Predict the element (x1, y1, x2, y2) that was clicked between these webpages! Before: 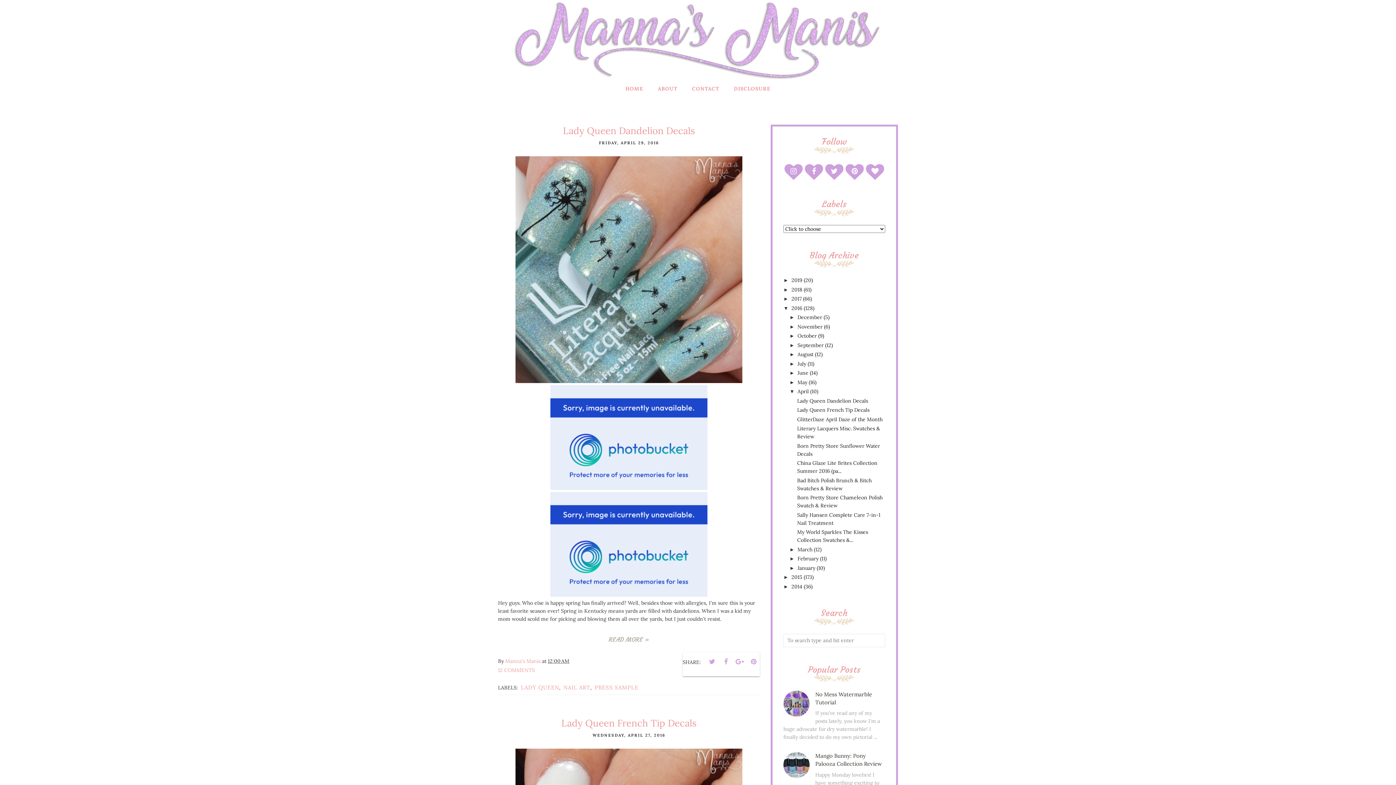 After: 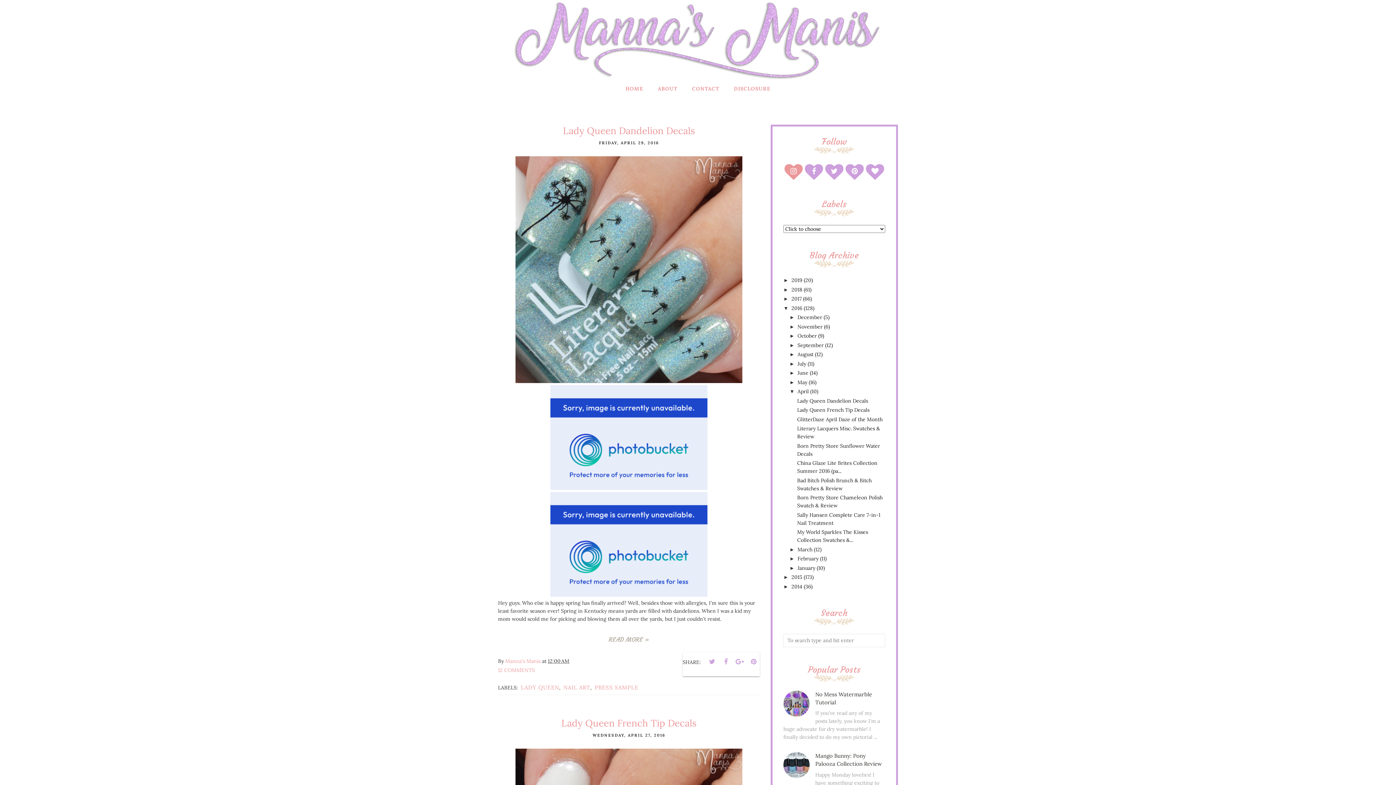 Action: bbox: (784, 162, 802, 181)